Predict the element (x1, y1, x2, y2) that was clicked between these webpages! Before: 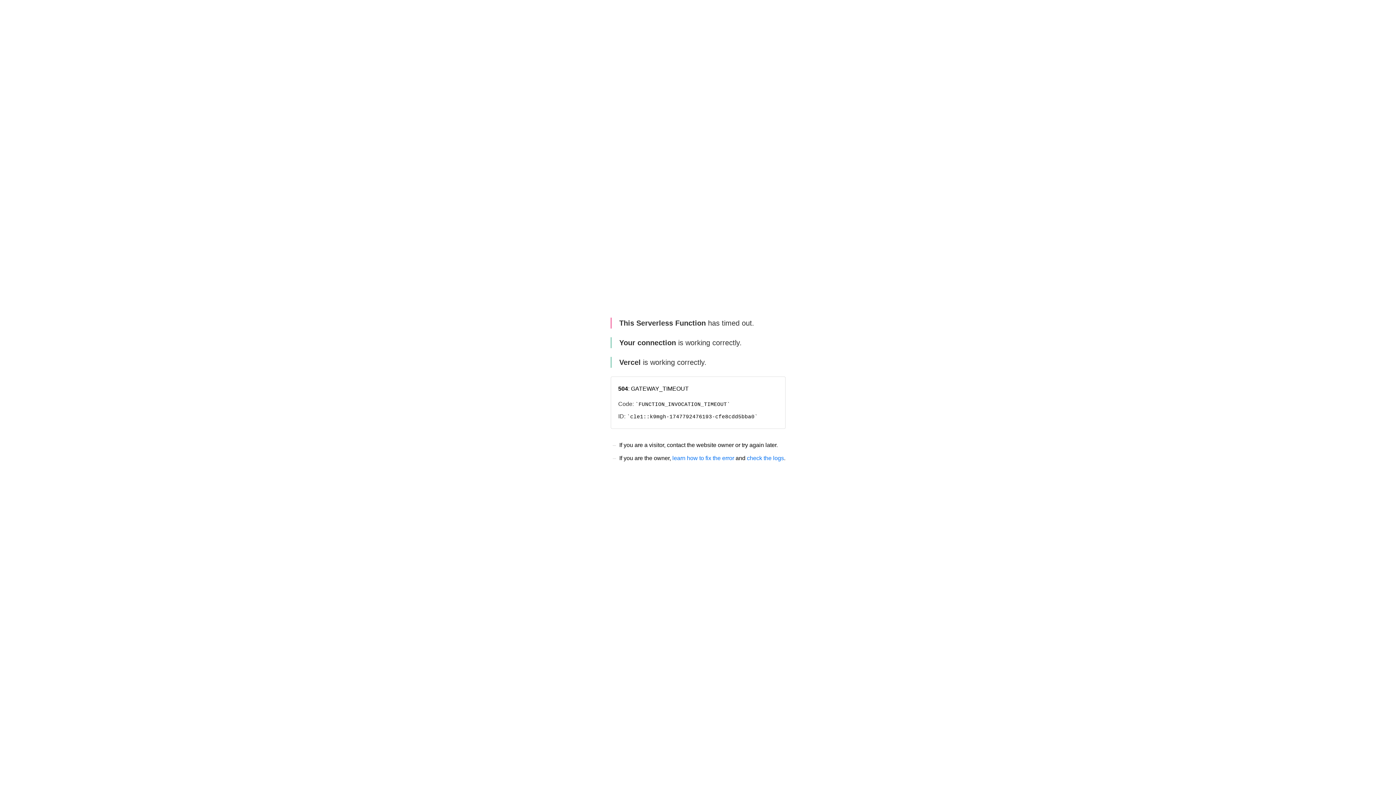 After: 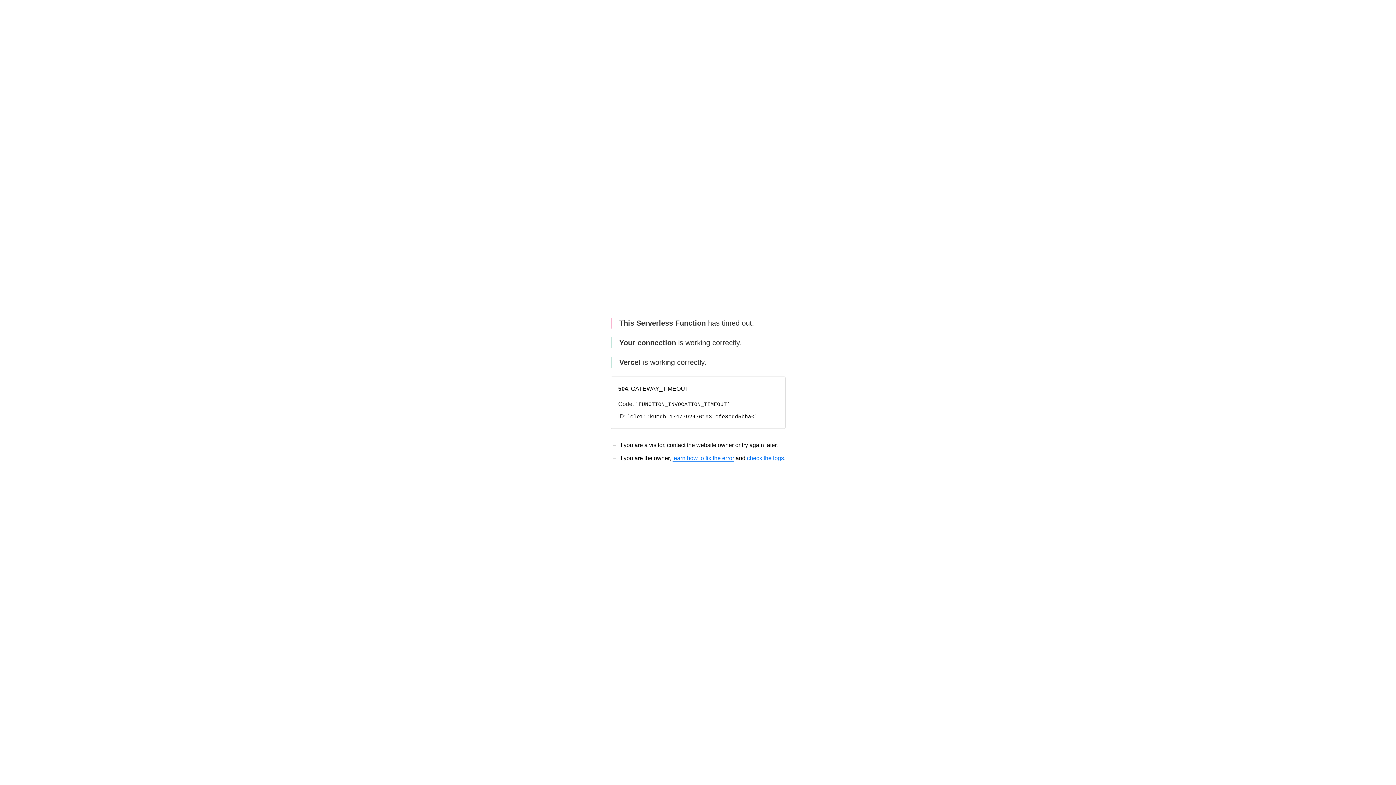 Action: label: learn how to fix the error bbox: (672, 455, 734, 461)